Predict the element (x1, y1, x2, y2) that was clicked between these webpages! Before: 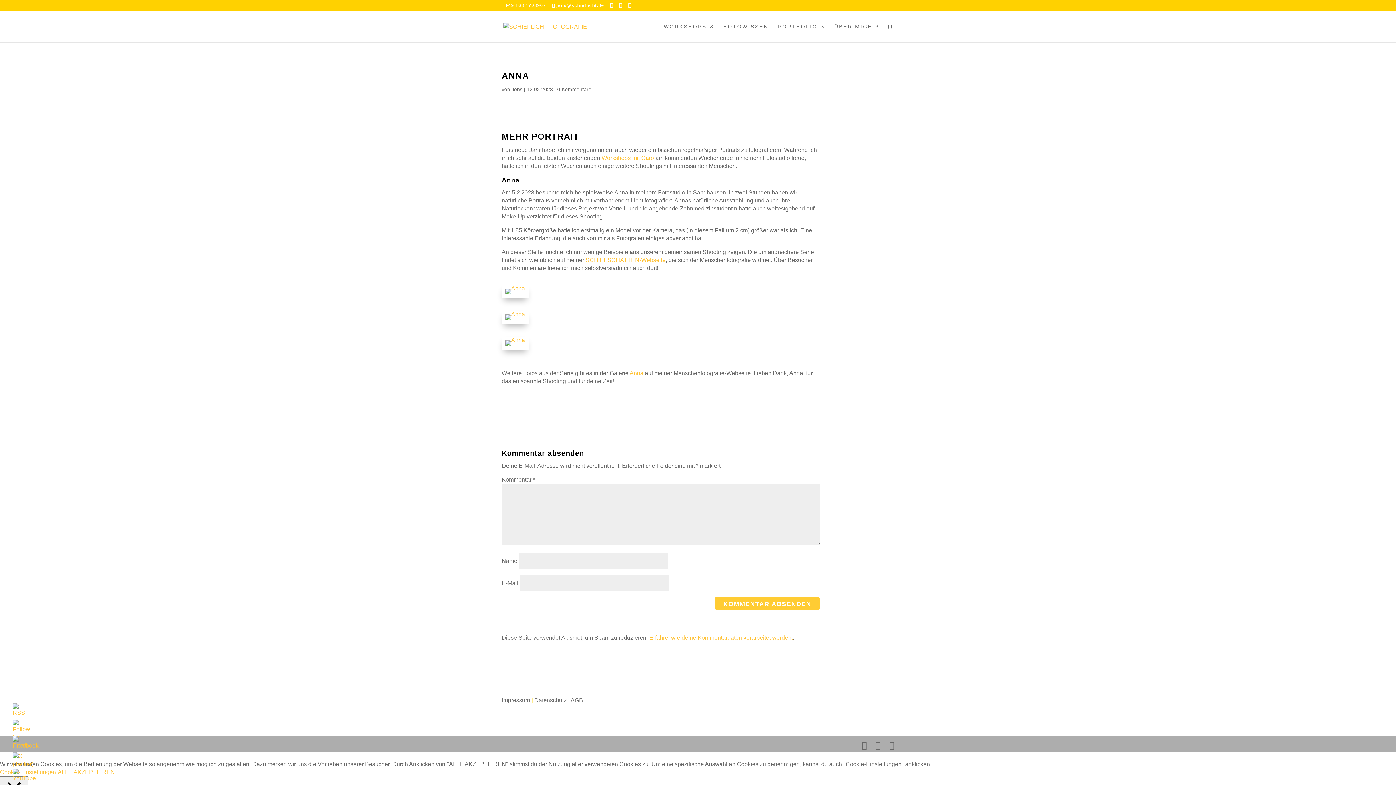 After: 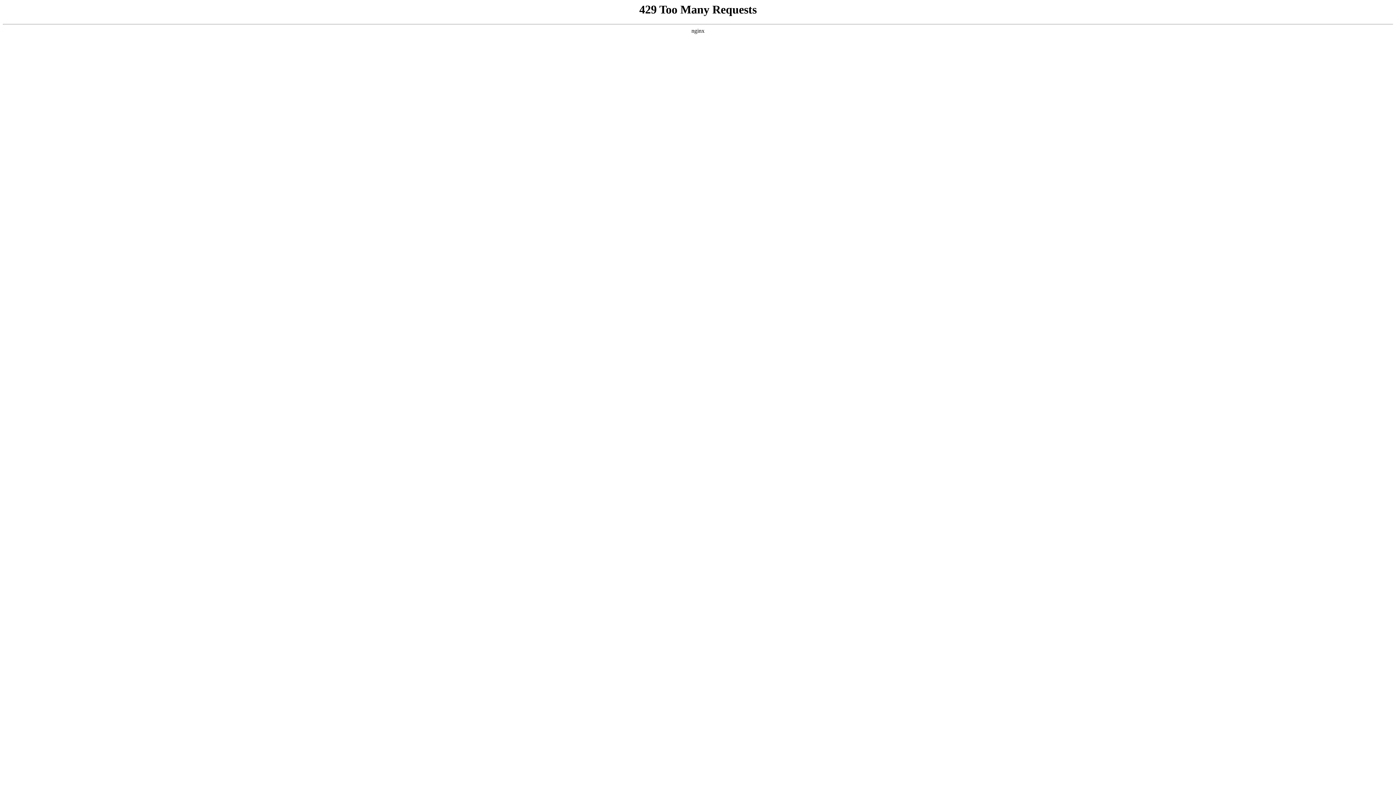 Action: bbox: (501, 317, 528, 323)